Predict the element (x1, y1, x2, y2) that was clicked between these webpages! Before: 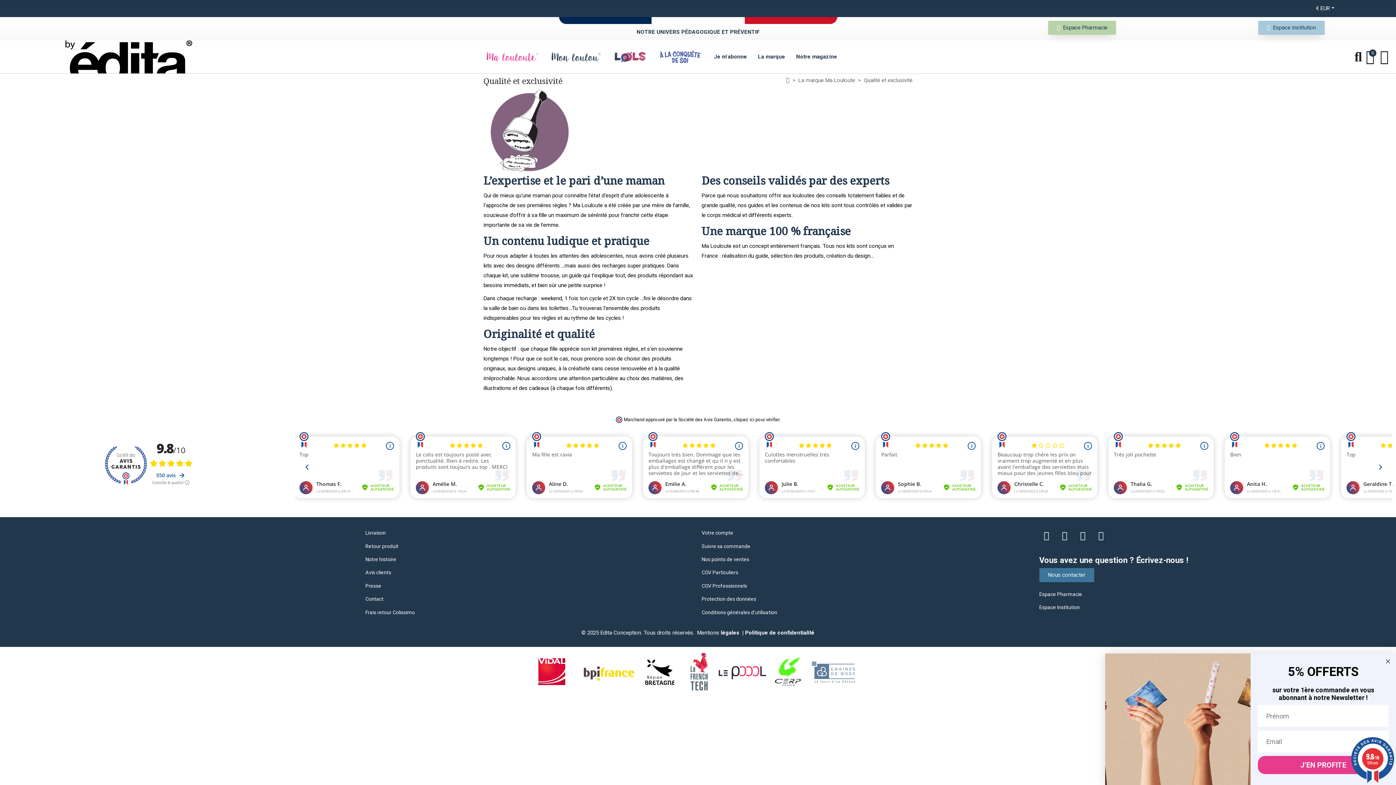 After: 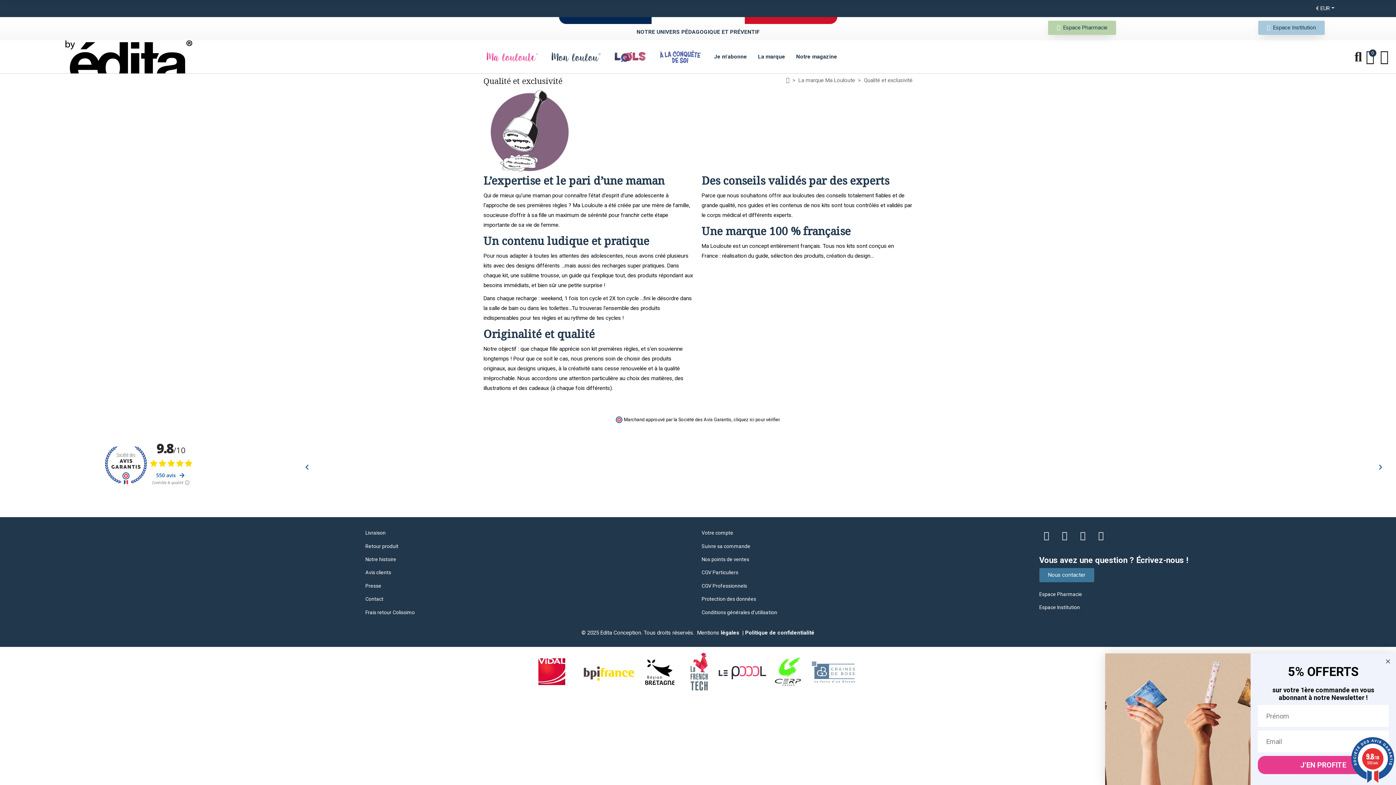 Action: bbox: (1349, 737, 1396, 783) label: 9.8/10
550 avis